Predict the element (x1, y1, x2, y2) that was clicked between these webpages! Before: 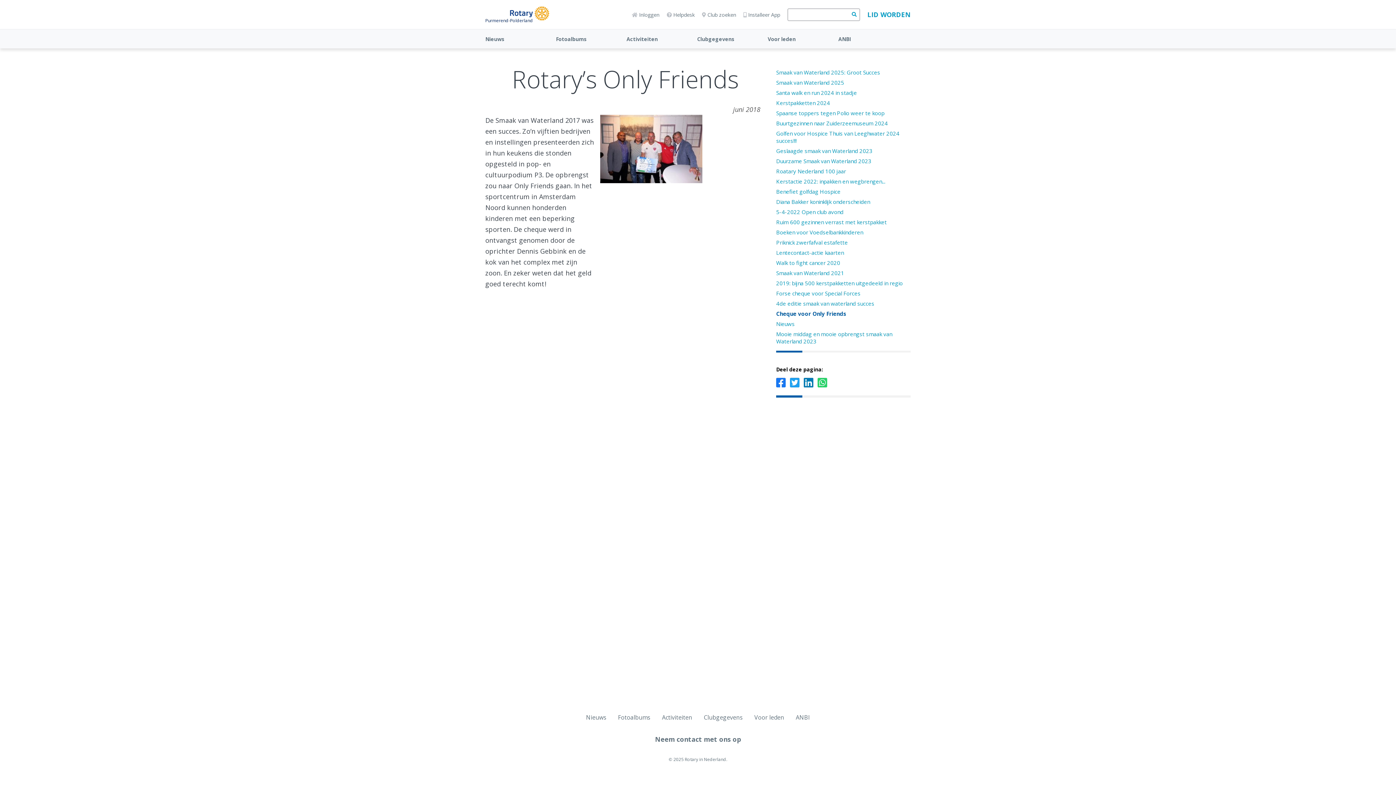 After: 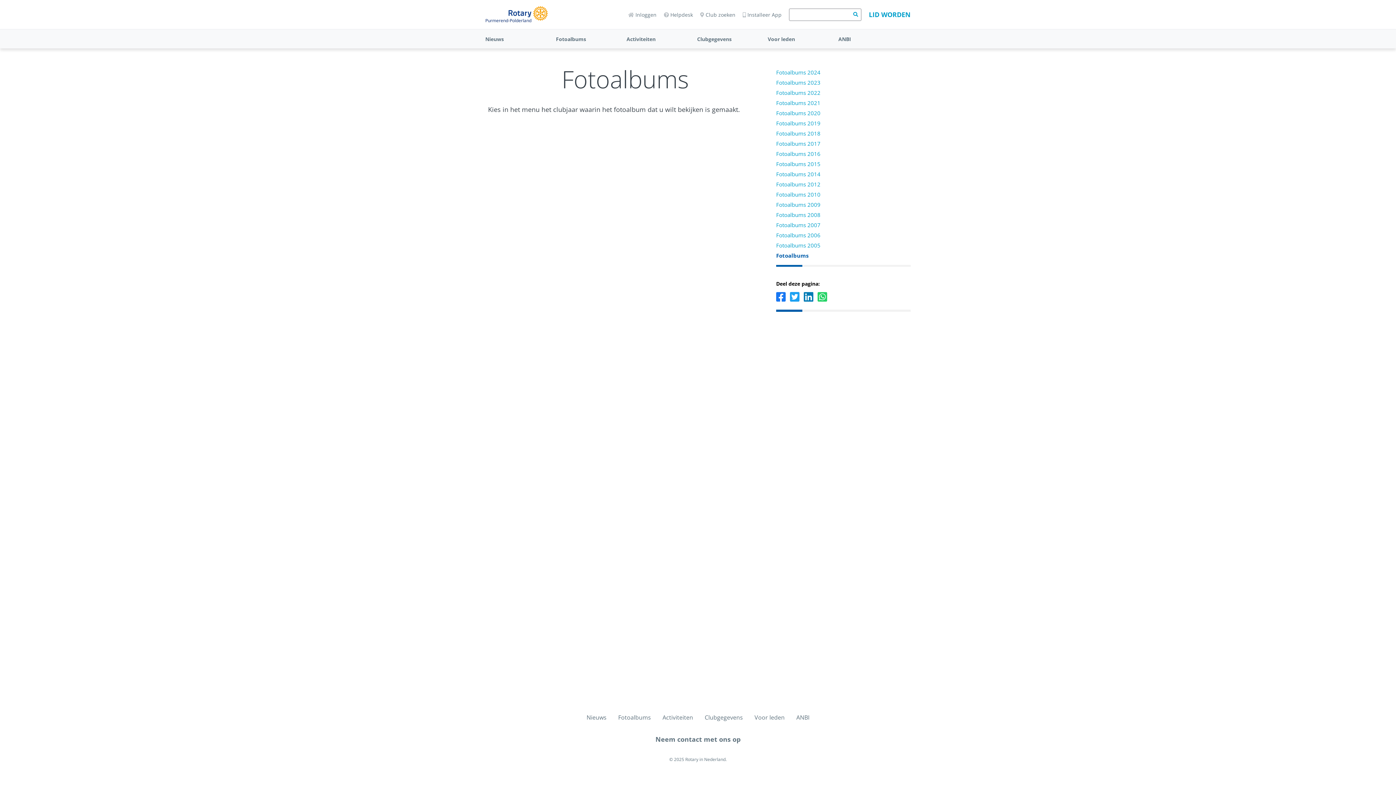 Action: label: Fotoalbums bbox: (618, 712, 650, 723)